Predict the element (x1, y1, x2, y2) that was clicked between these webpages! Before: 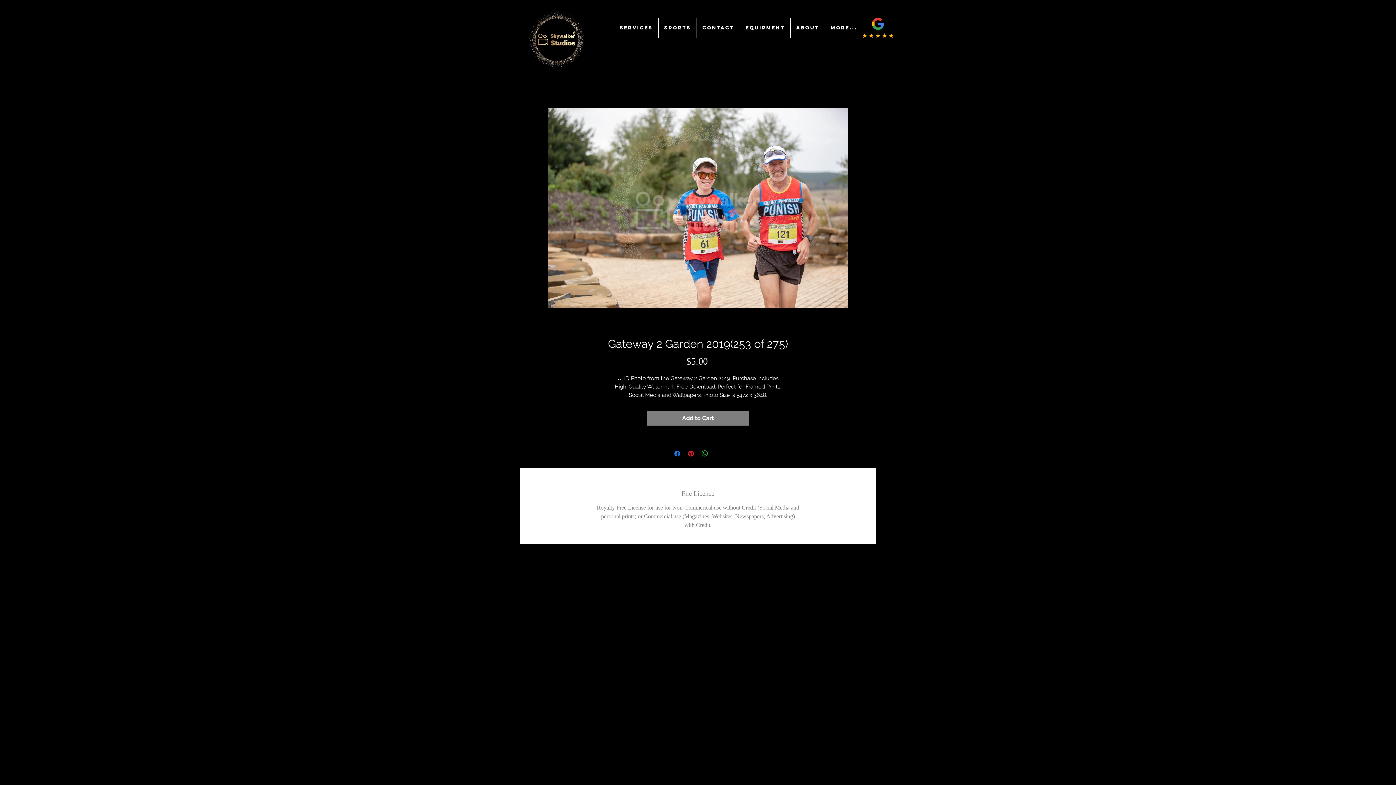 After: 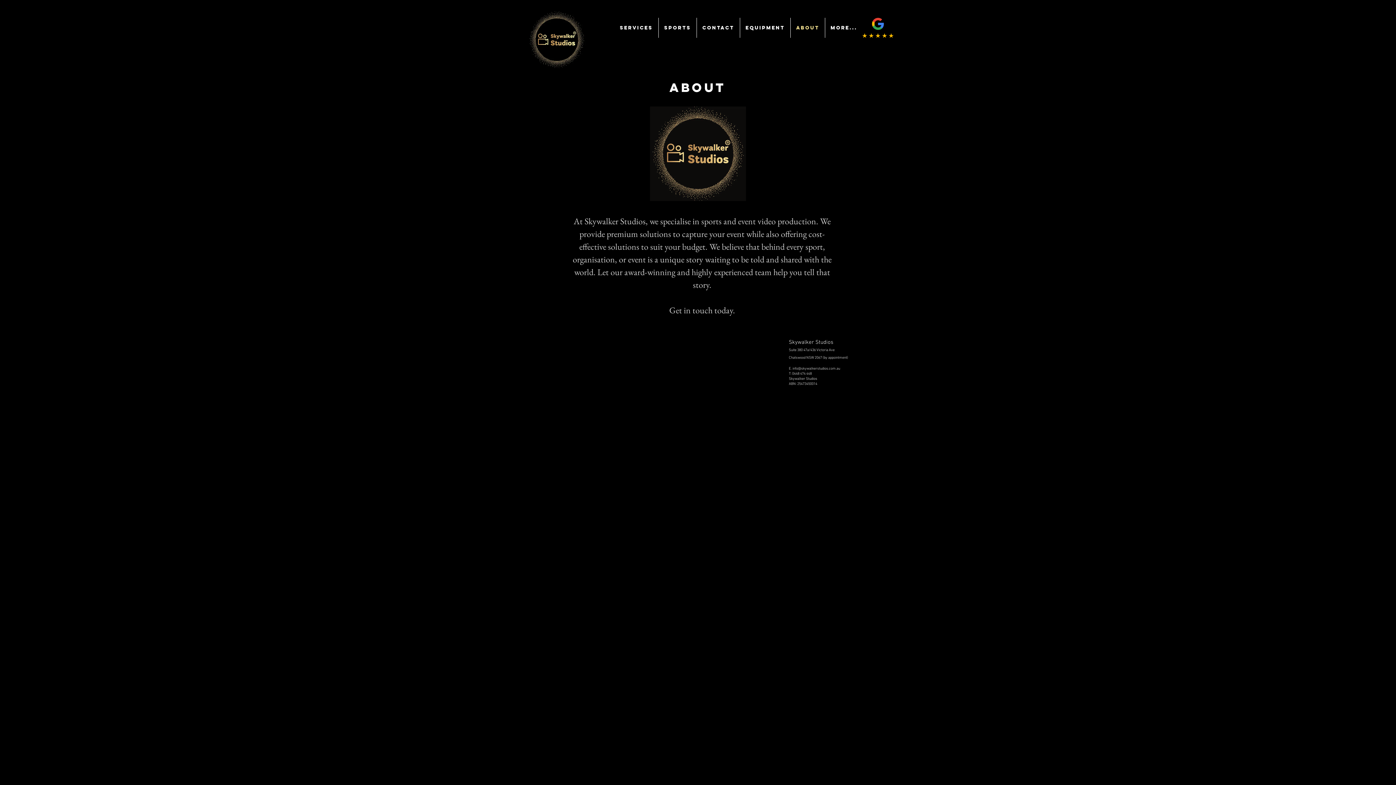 Action: label: ABOUT bbox: (790, 17, 825, 37)